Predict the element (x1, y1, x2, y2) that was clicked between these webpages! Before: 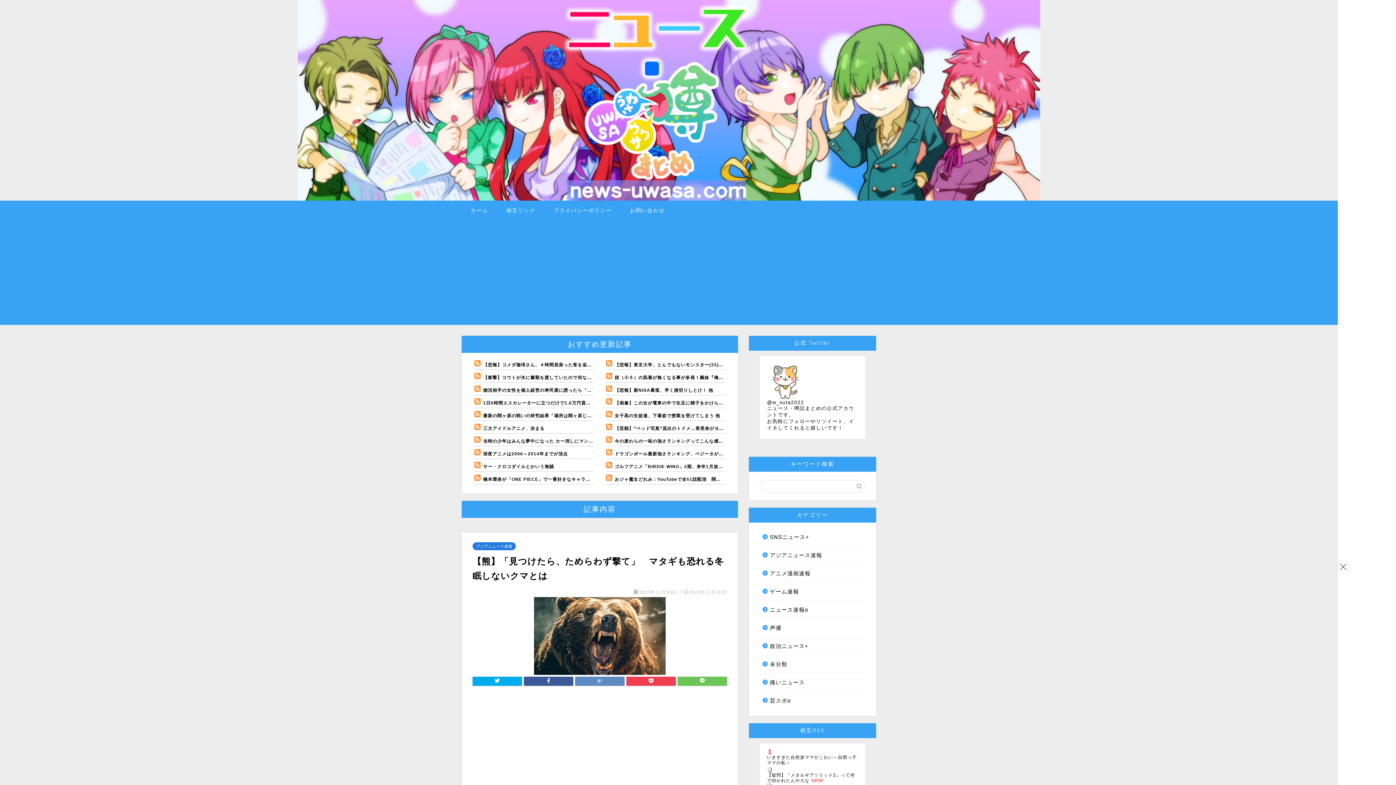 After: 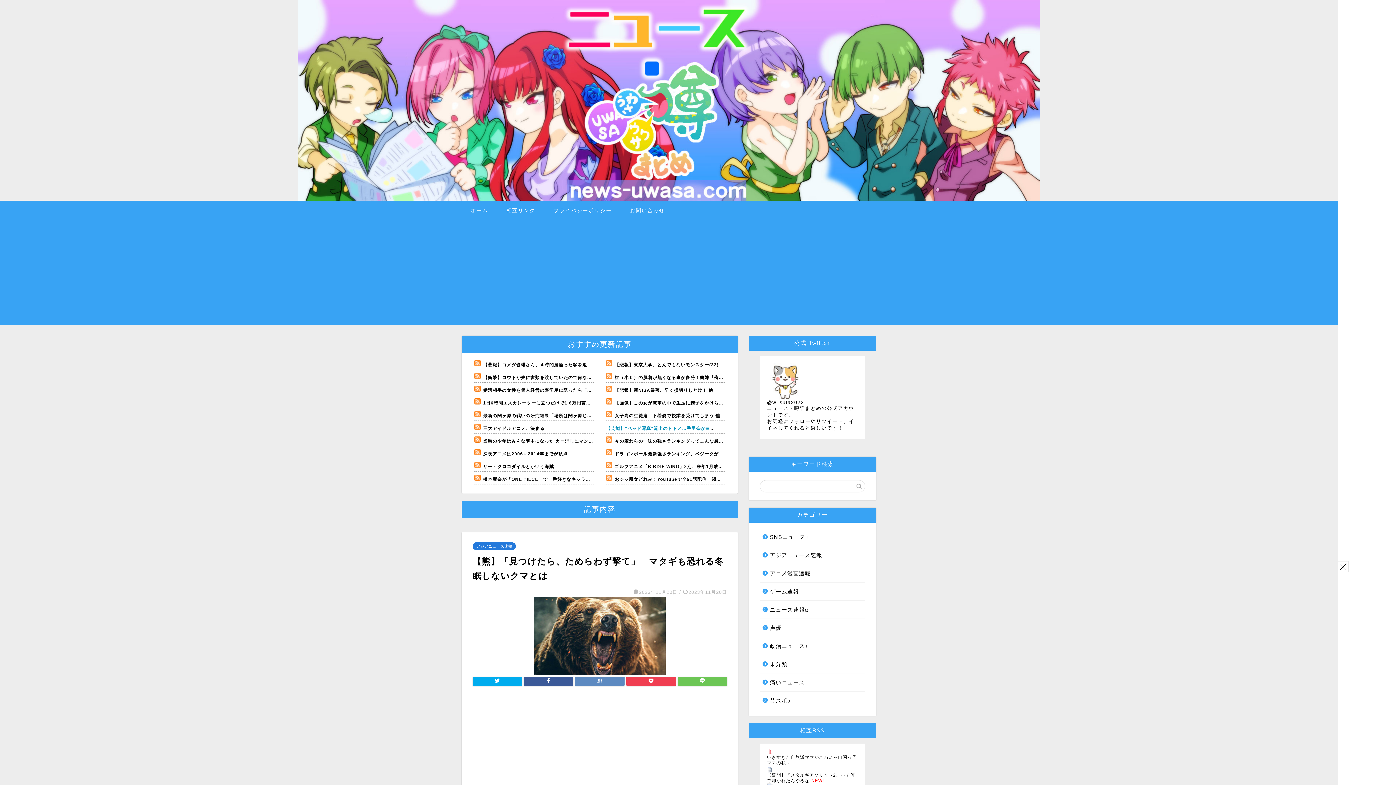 Action: label: 【芸能】”ベッド写真”流出のトドメ…香里奈がヨーグルトＣＭを降板 bbox: (614, 426, 761, 431)